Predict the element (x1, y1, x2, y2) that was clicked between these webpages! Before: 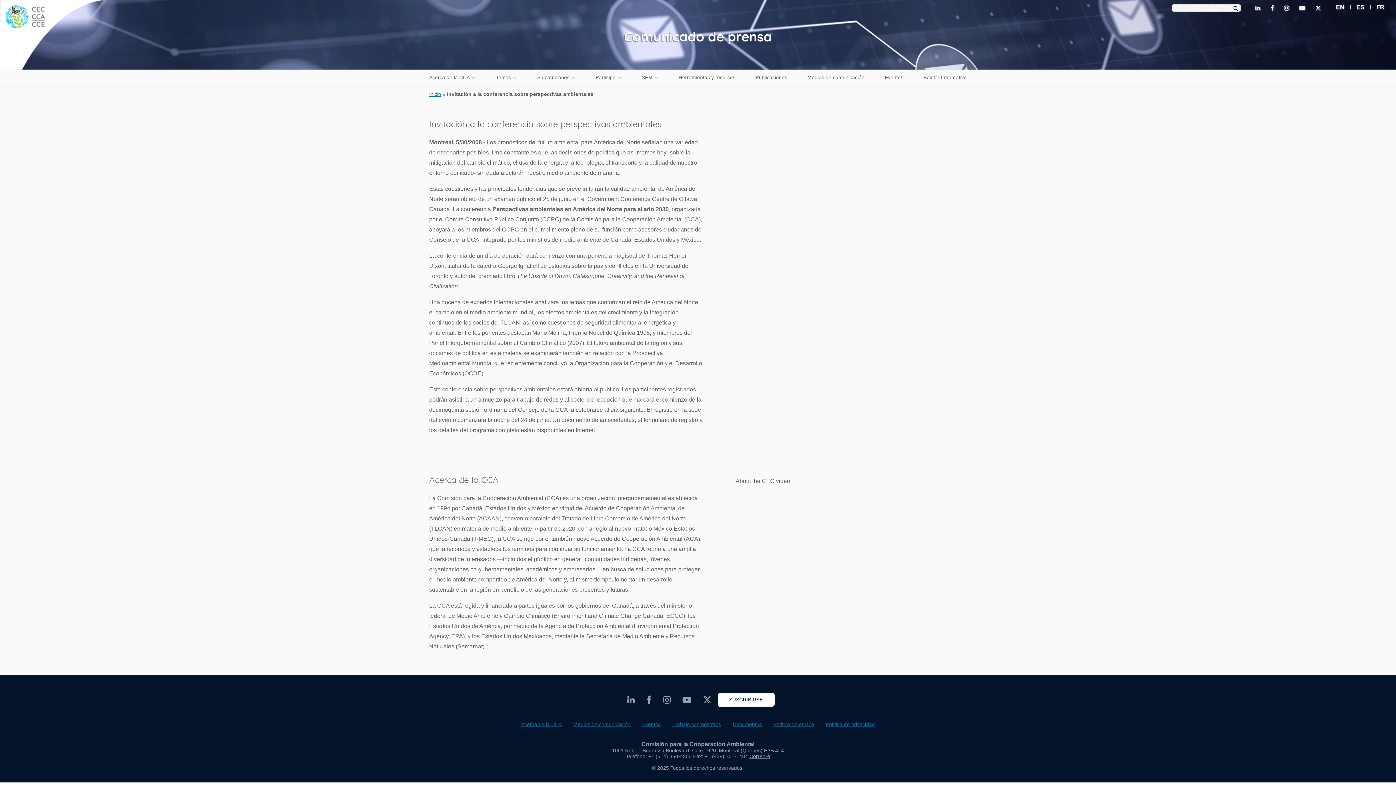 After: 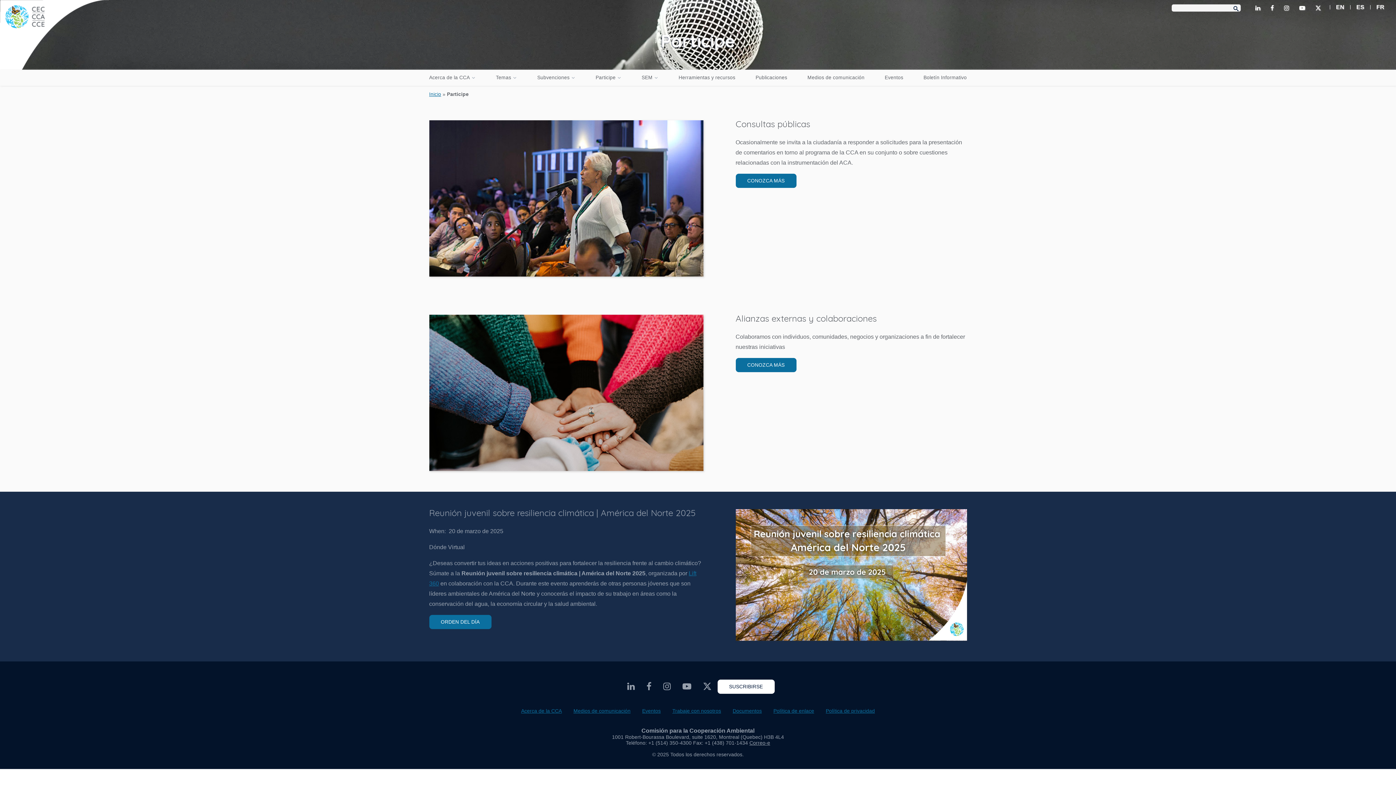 Action: label: Participe bbox: (595, 74, 615, 81)